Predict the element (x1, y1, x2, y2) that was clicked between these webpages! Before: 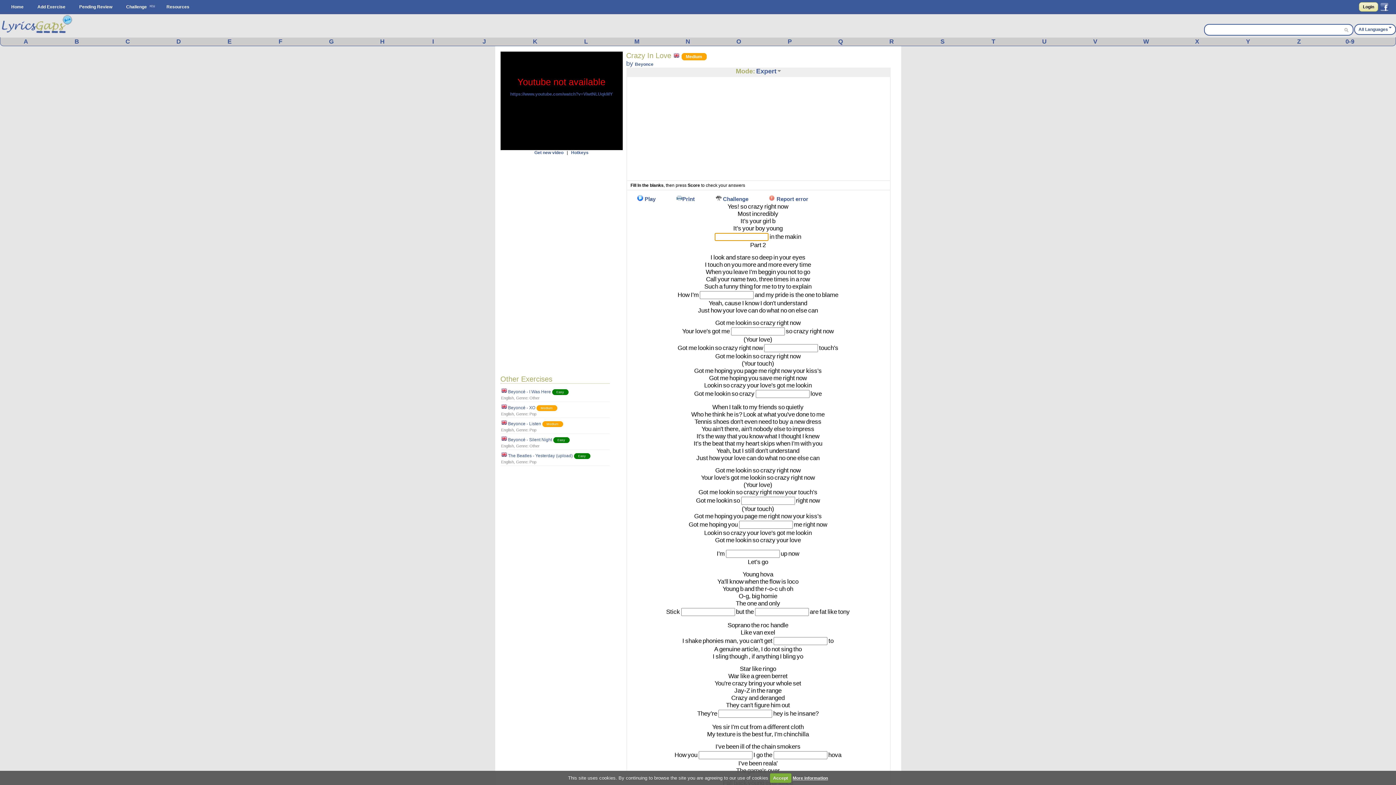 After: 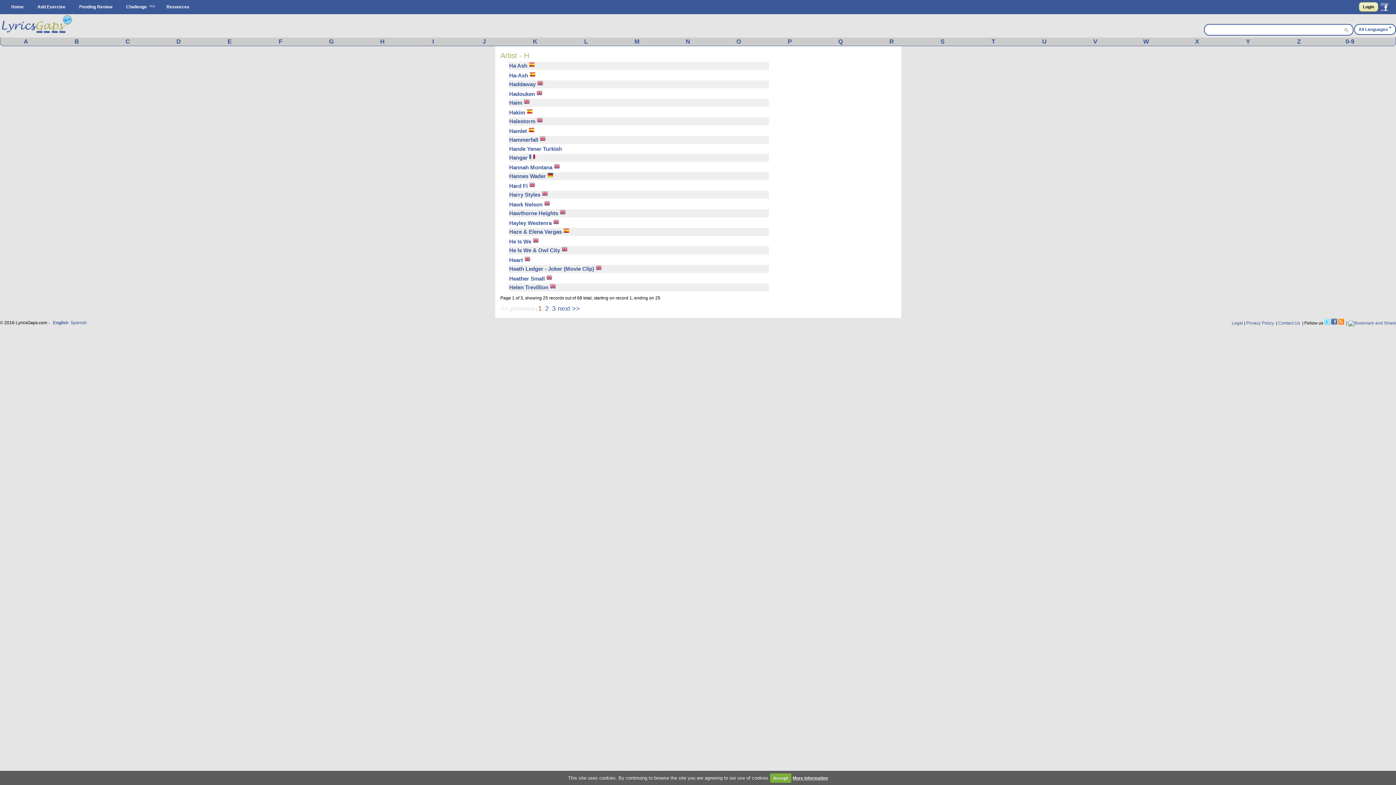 Action: label: H bbox: (356, 38, 407, 45)